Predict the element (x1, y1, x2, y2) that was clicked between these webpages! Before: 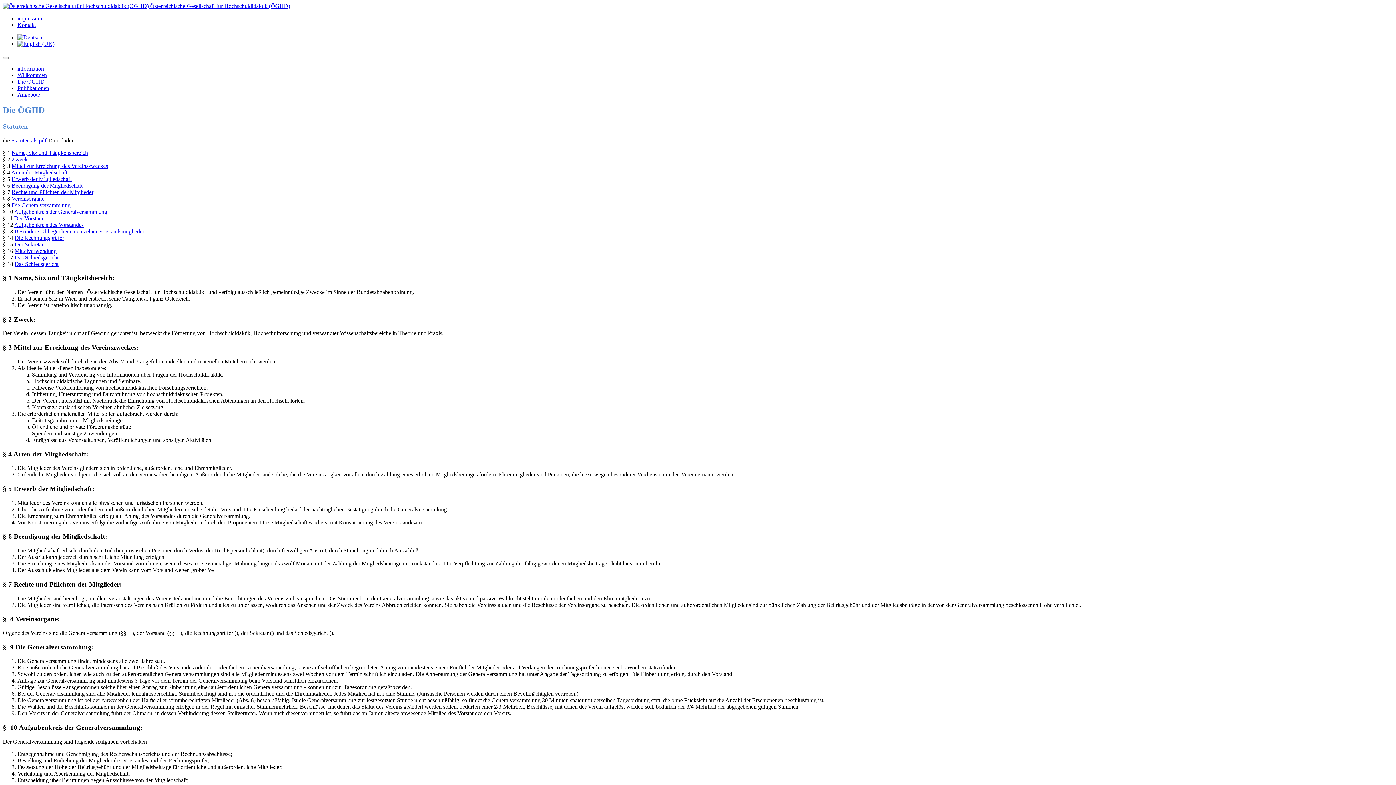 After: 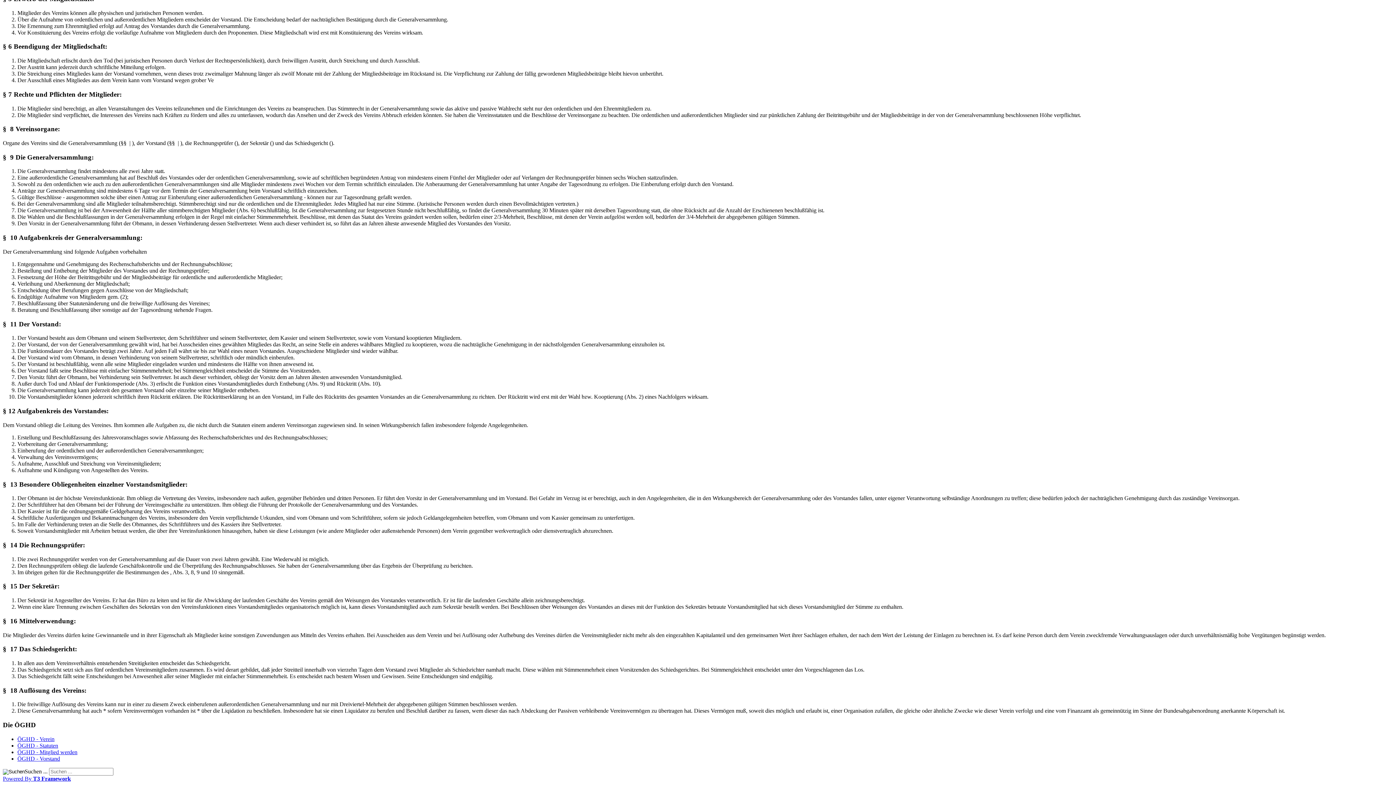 Action: label: Der Vorstand bbox: (14, 215, 44, 221)